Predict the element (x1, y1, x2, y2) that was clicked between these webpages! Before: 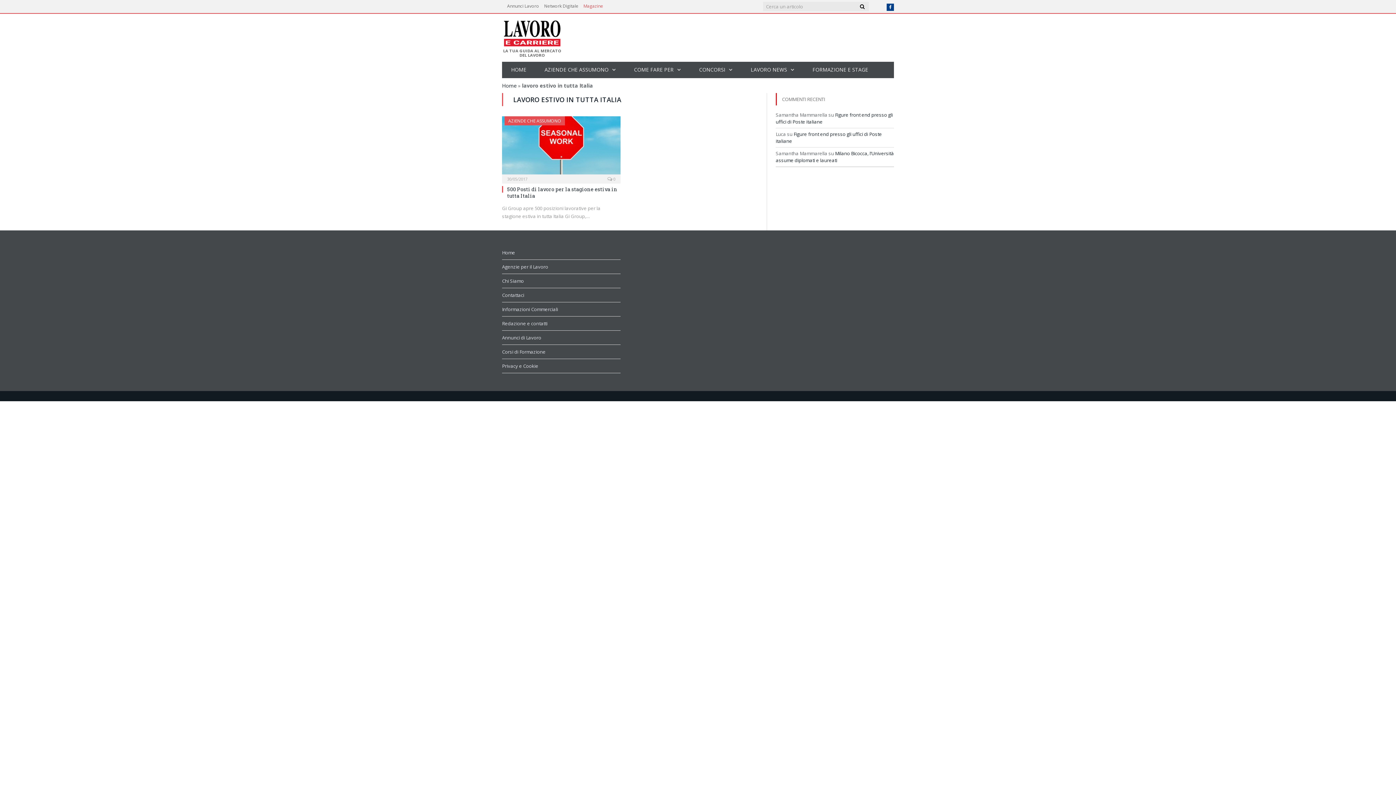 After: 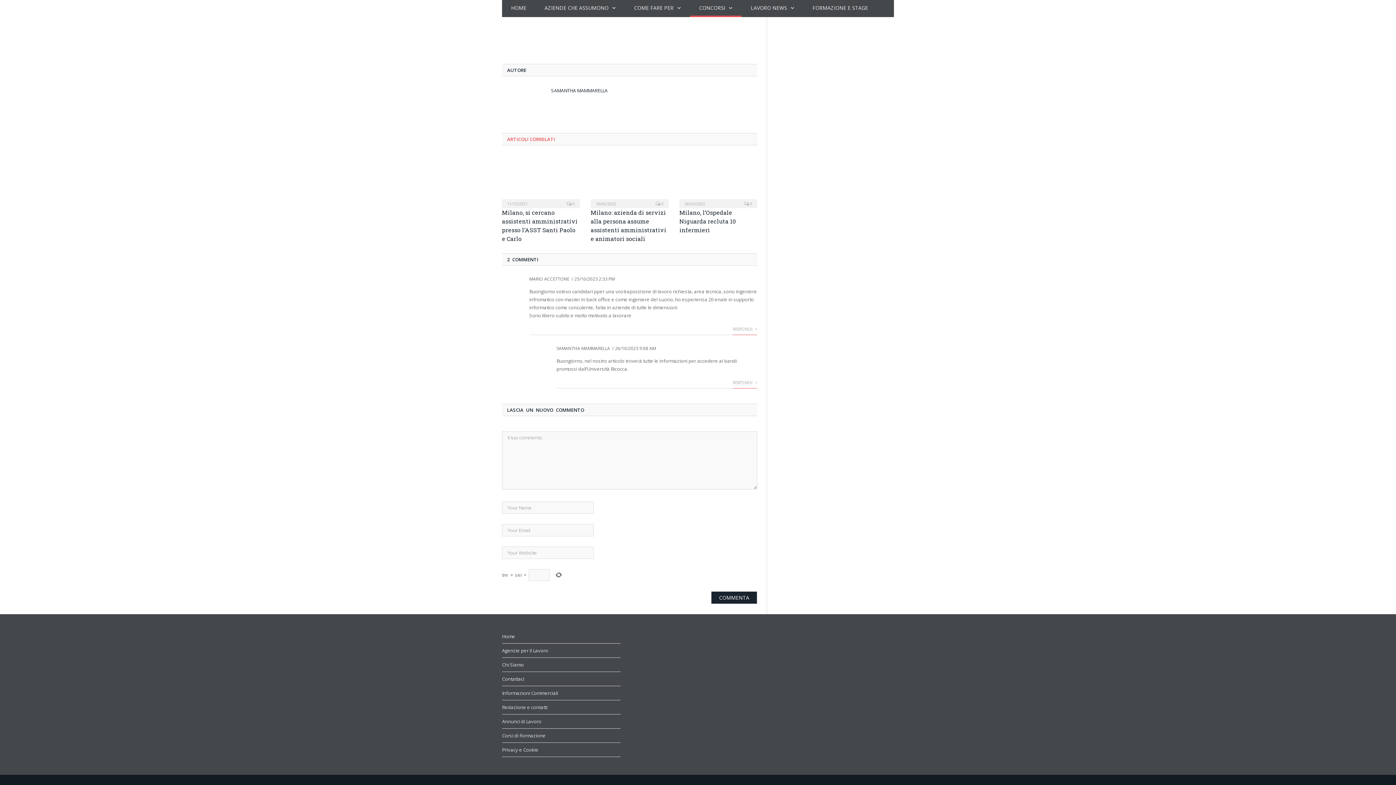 Action: bbox: (776, 150, 894, 163) label: Milano Bicocca, l’Università assume diplomati e laureati